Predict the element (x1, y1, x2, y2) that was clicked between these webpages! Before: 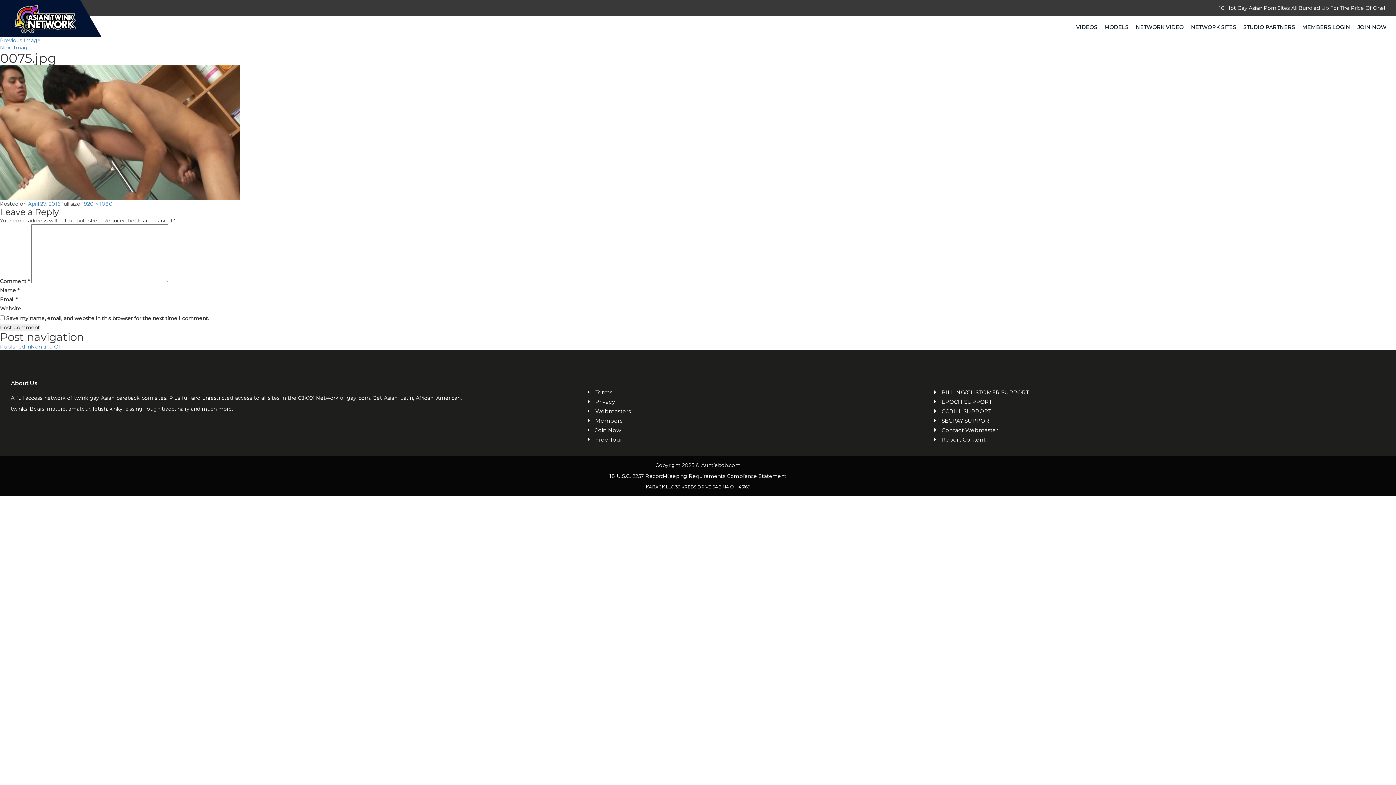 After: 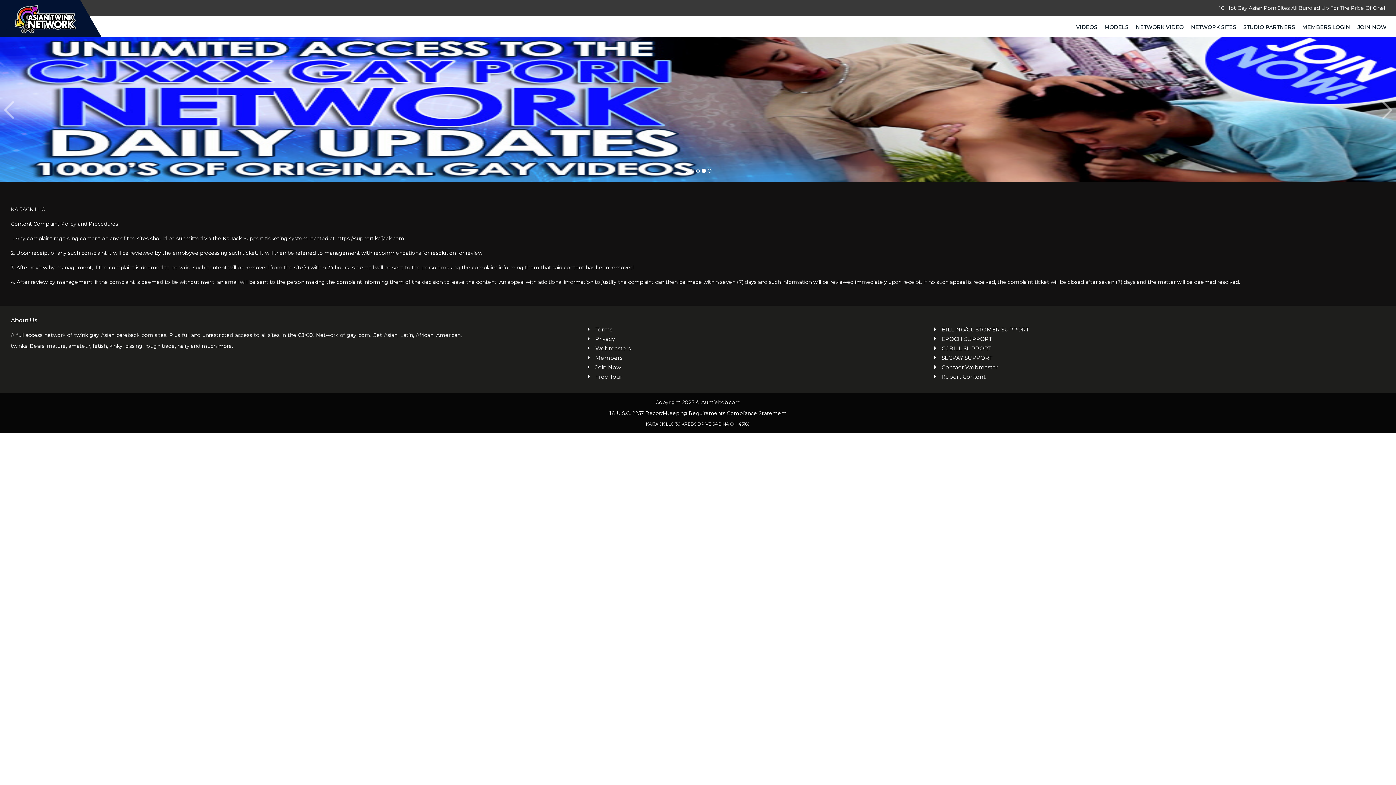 Action: bbox: (941, 436, 1385, 443) label: Report Content